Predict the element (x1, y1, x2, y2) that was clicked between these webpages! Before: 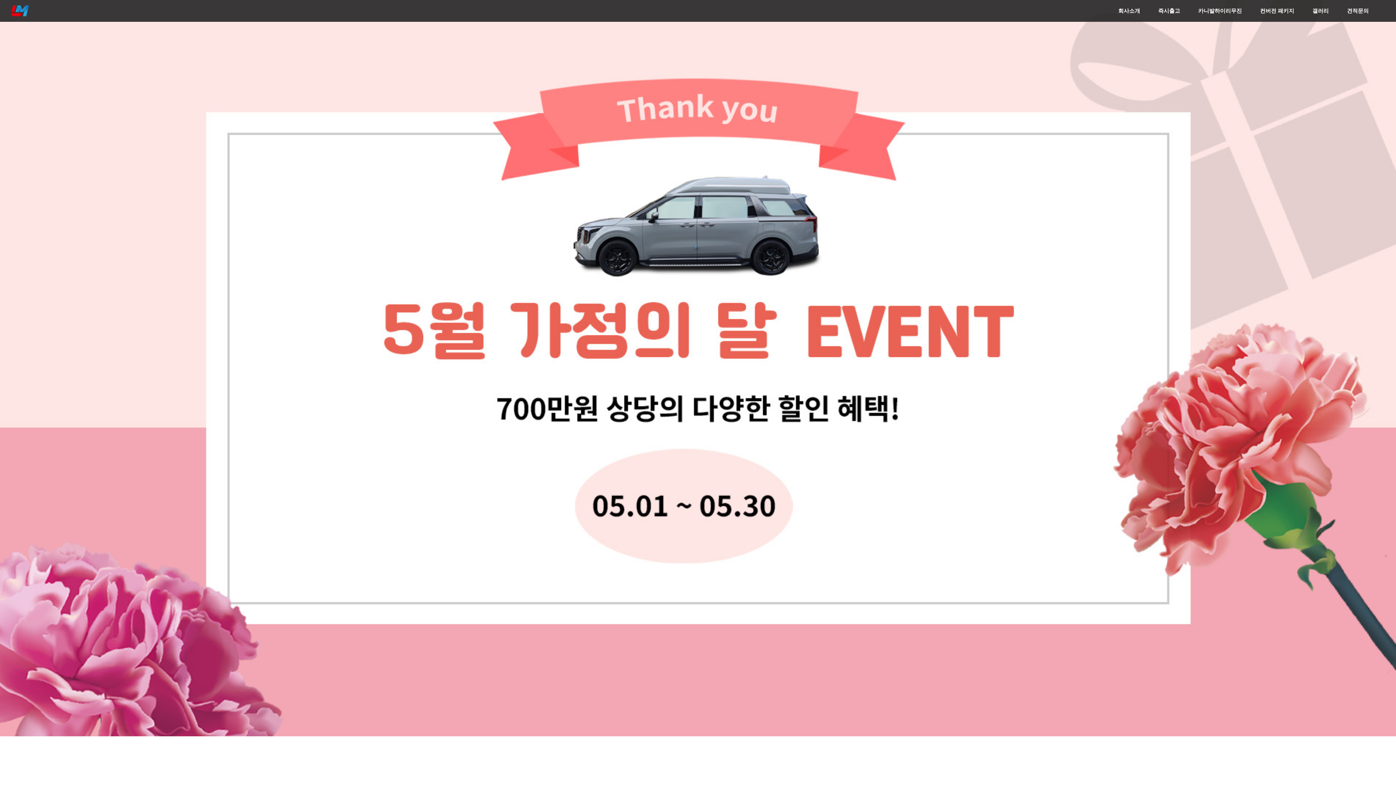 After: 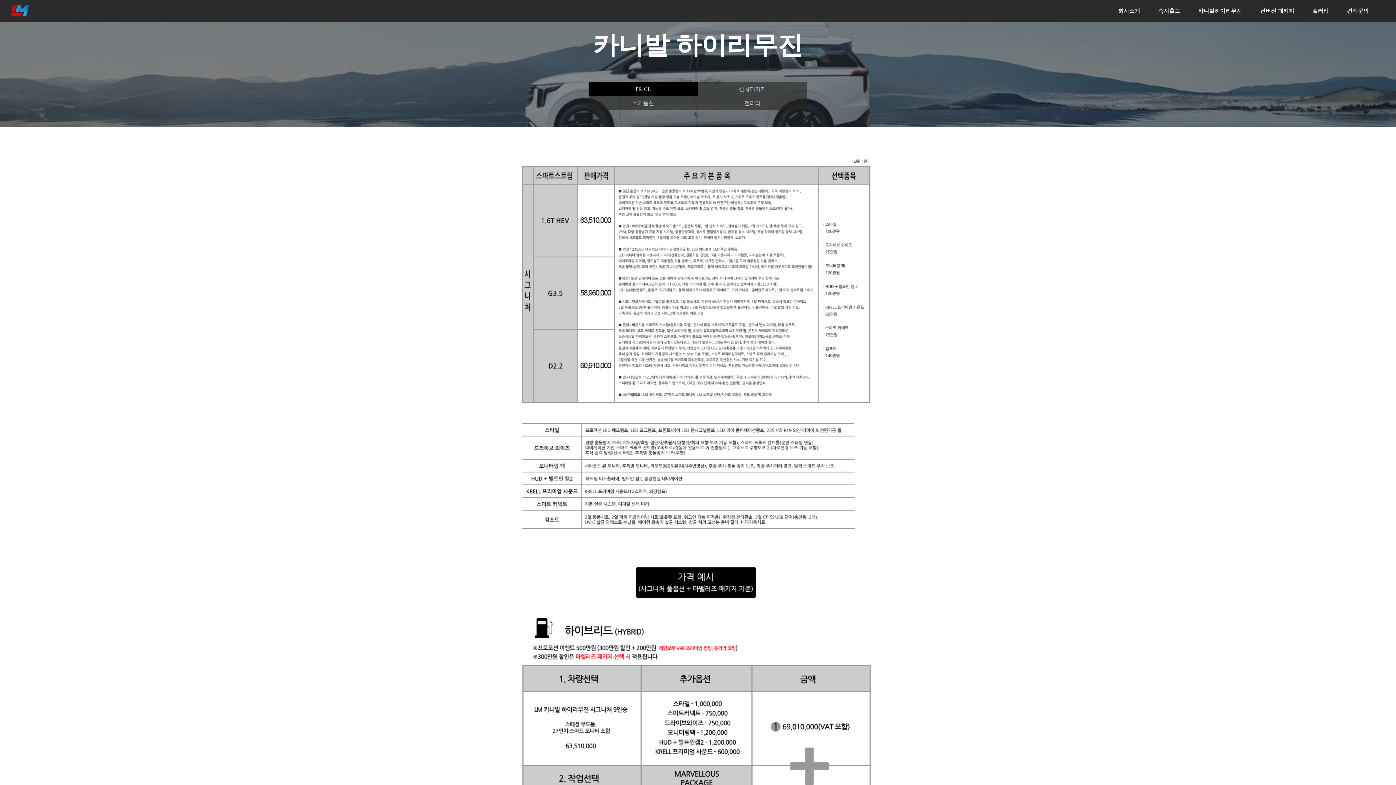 Action: bbox: (1189, 8, 1251, 13) label: 카니발하이리무진